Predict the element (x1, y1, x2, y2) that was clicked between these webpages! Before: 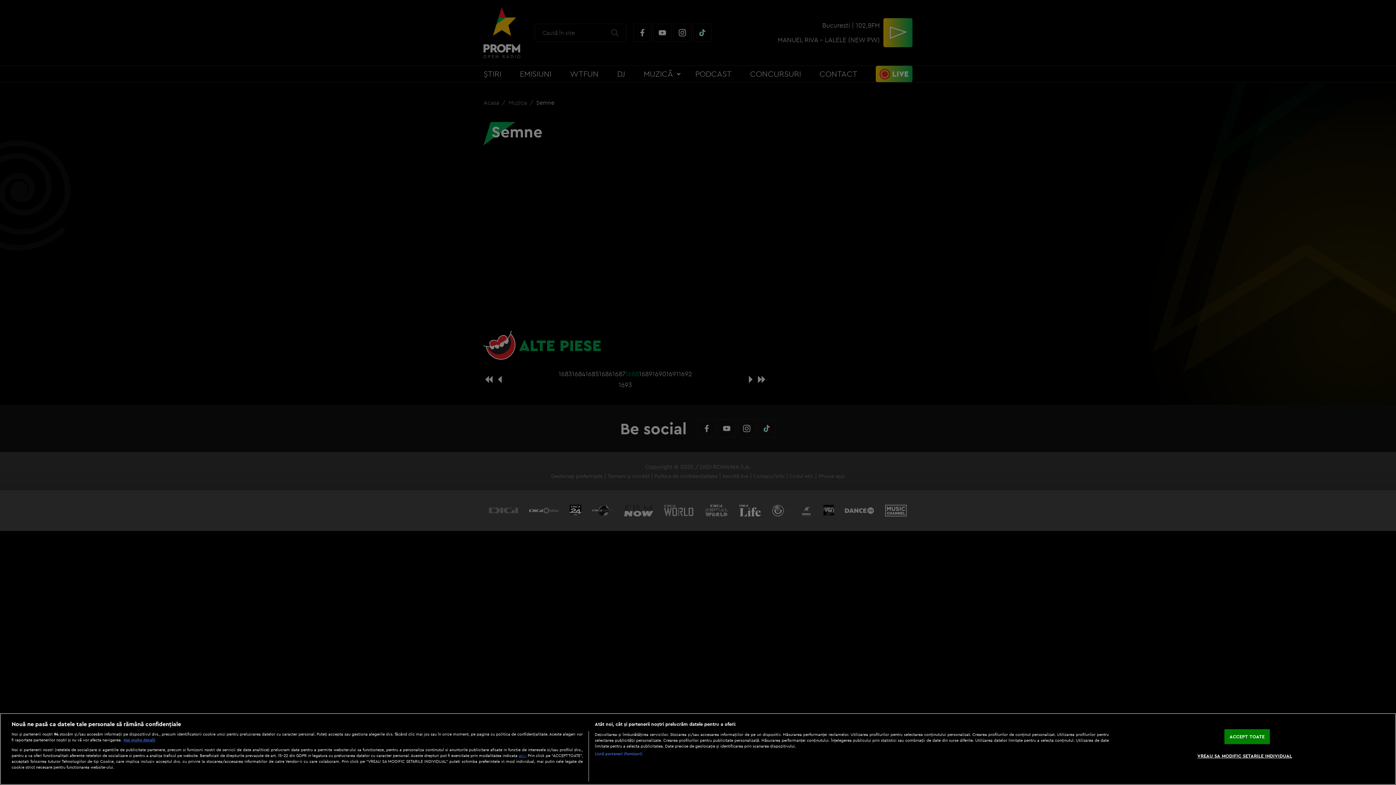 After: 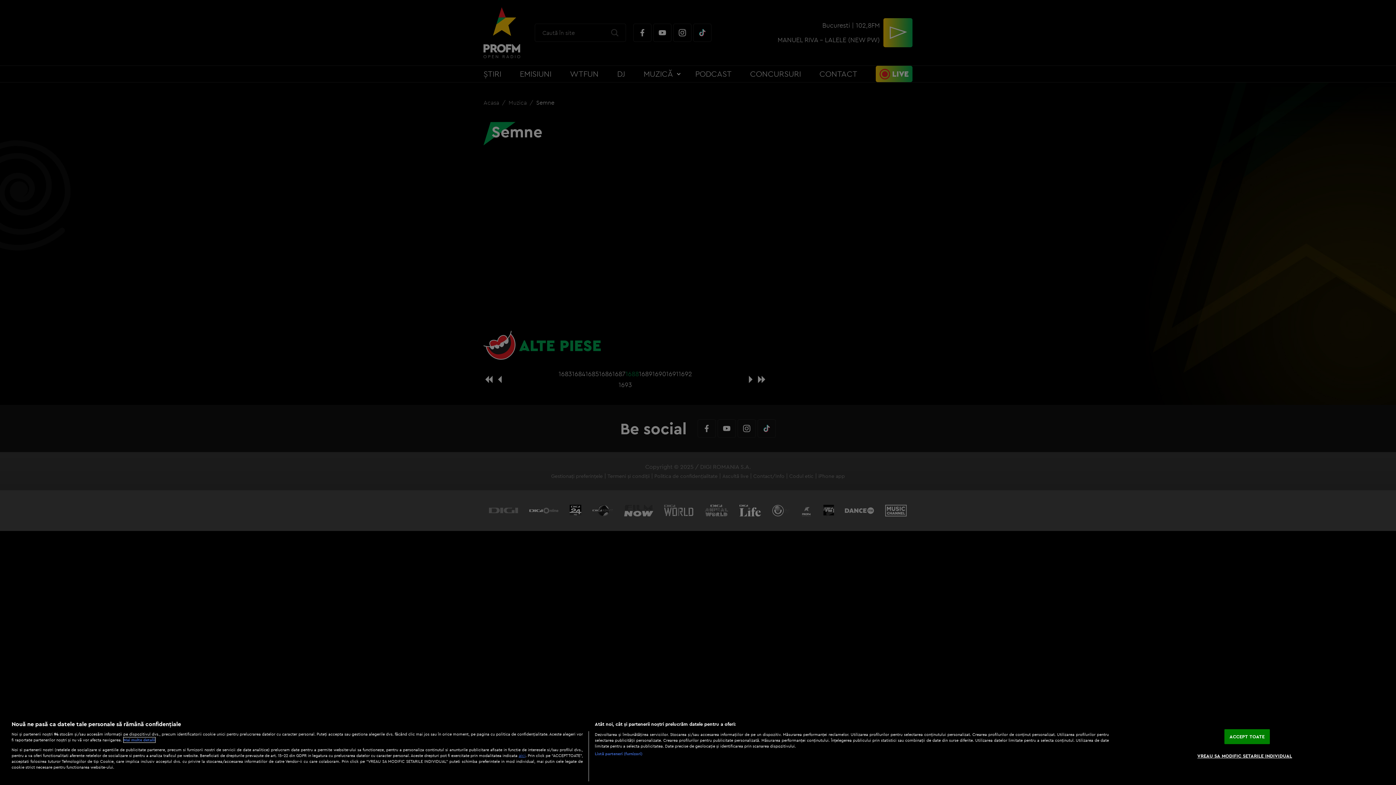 Action: bbox: (123, 737, 155, 742) label: Mai multe informații despre confidențialitatea datelor dvs., se deschide într-o fereastră nouă